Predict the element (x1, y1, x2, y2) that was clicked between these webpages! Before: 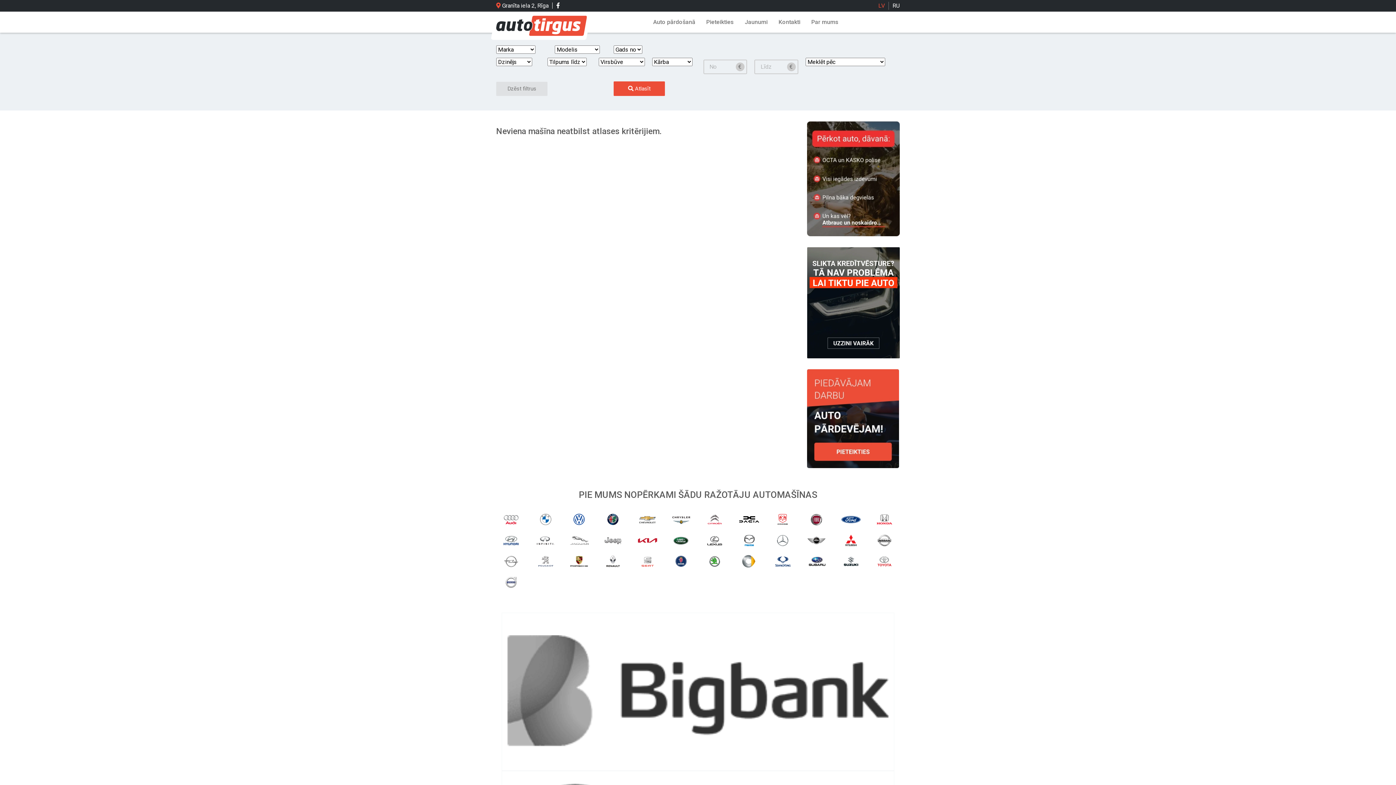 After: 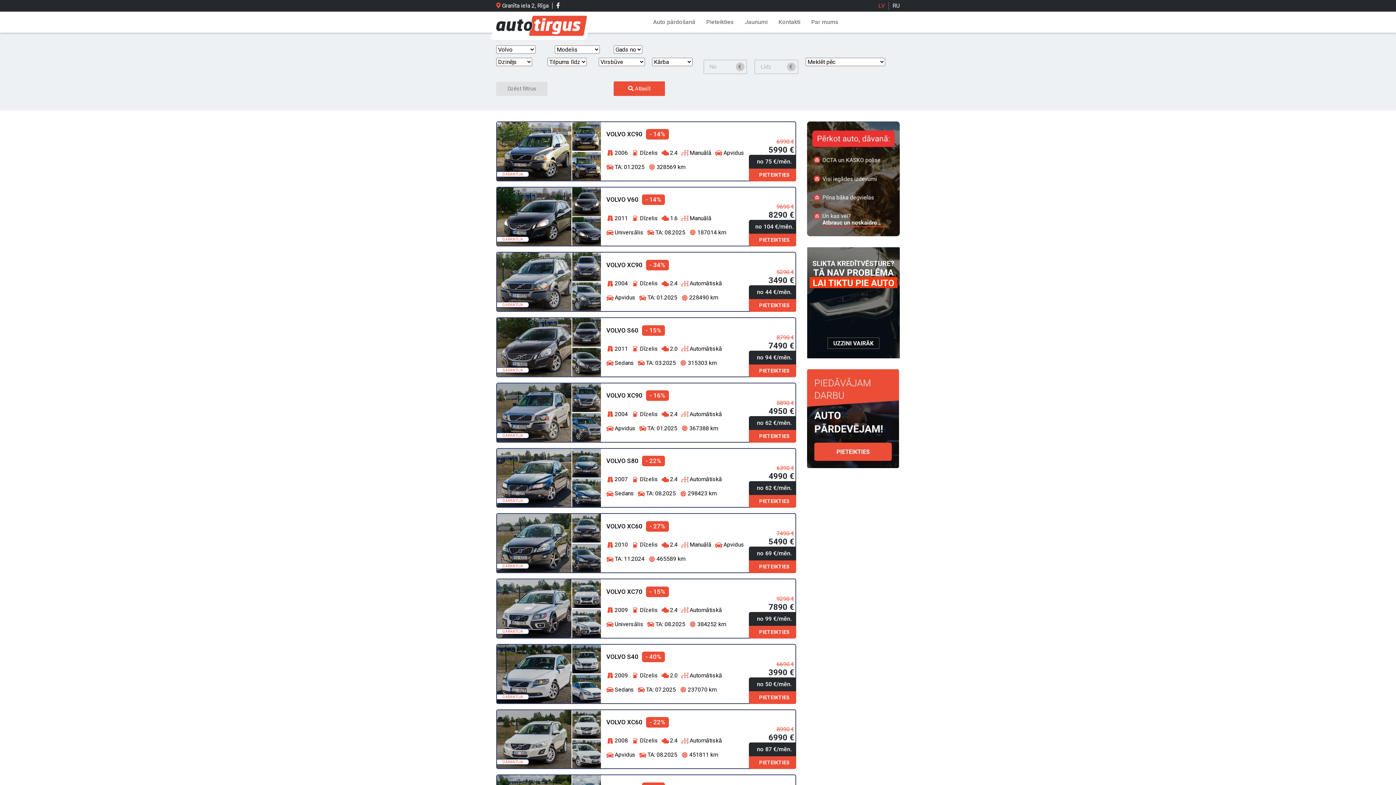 Action: bbox: (494, 572, 528, 593)